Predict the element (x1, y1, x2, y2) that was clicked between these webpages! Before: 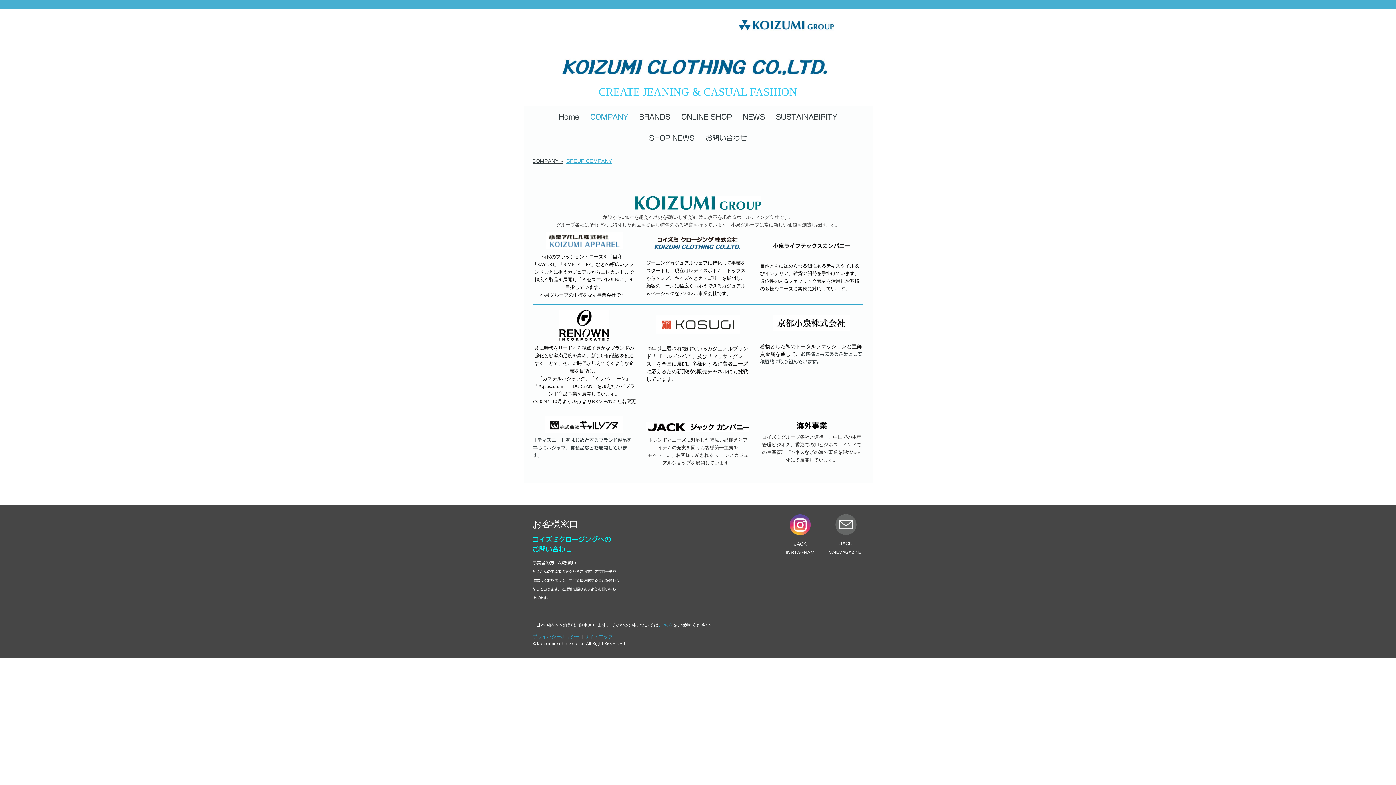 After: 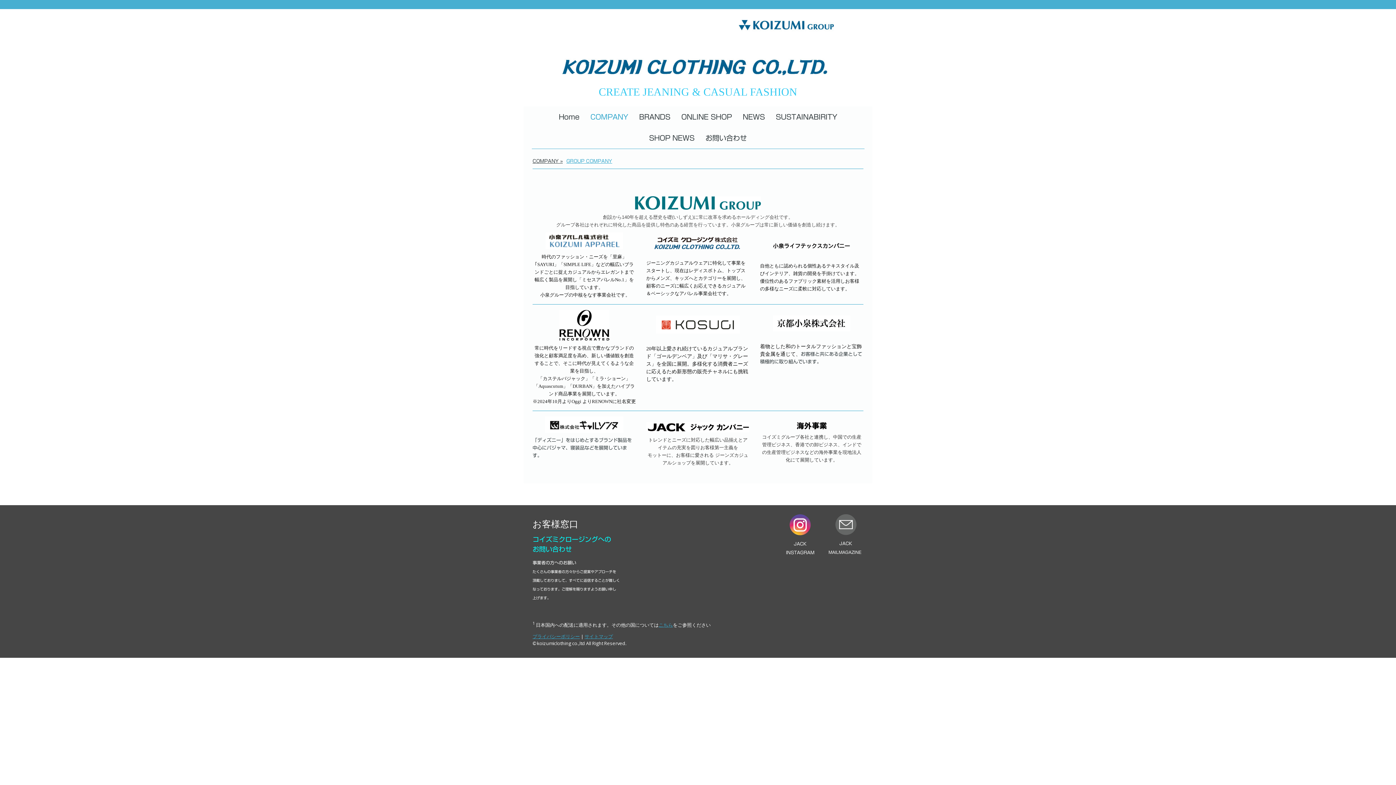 Action: bbox: (835, 515, 856, 521)